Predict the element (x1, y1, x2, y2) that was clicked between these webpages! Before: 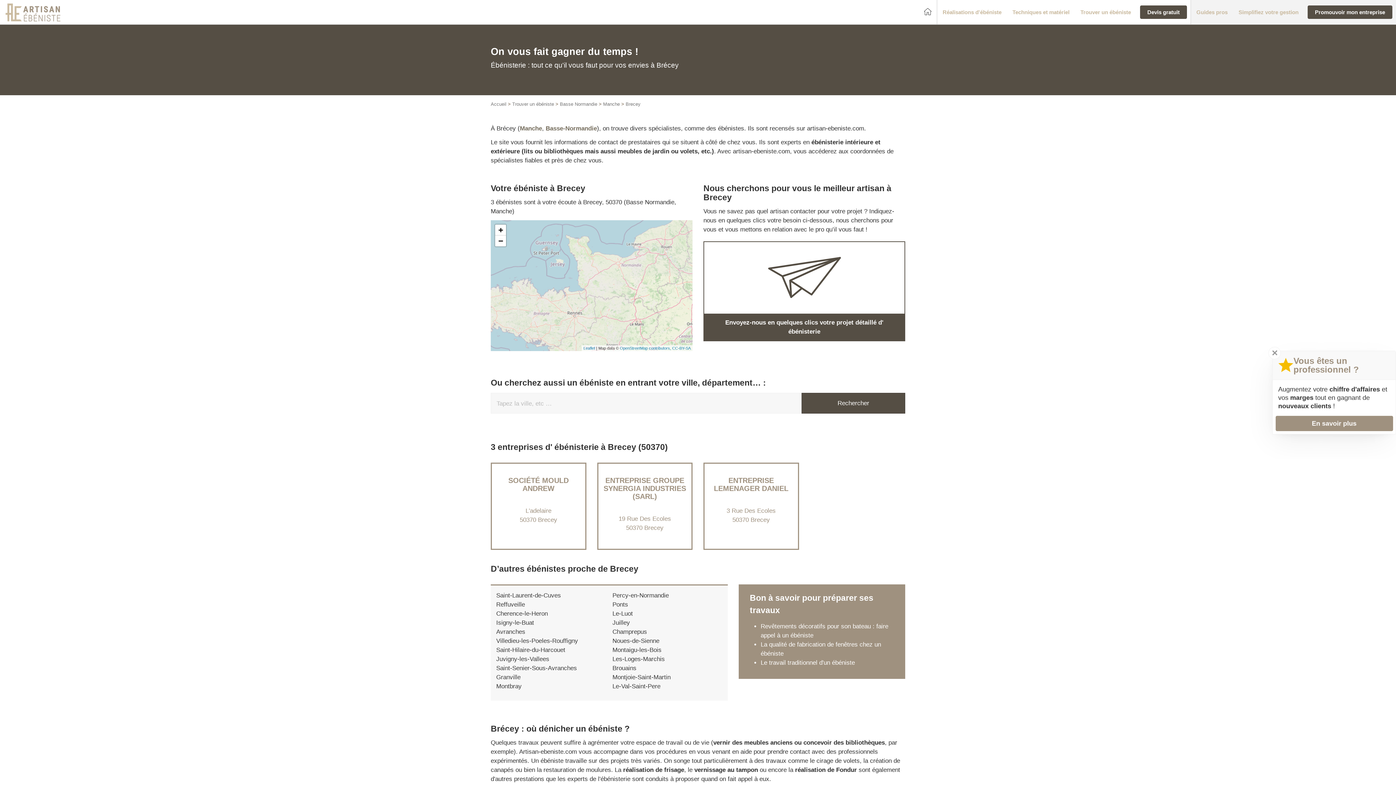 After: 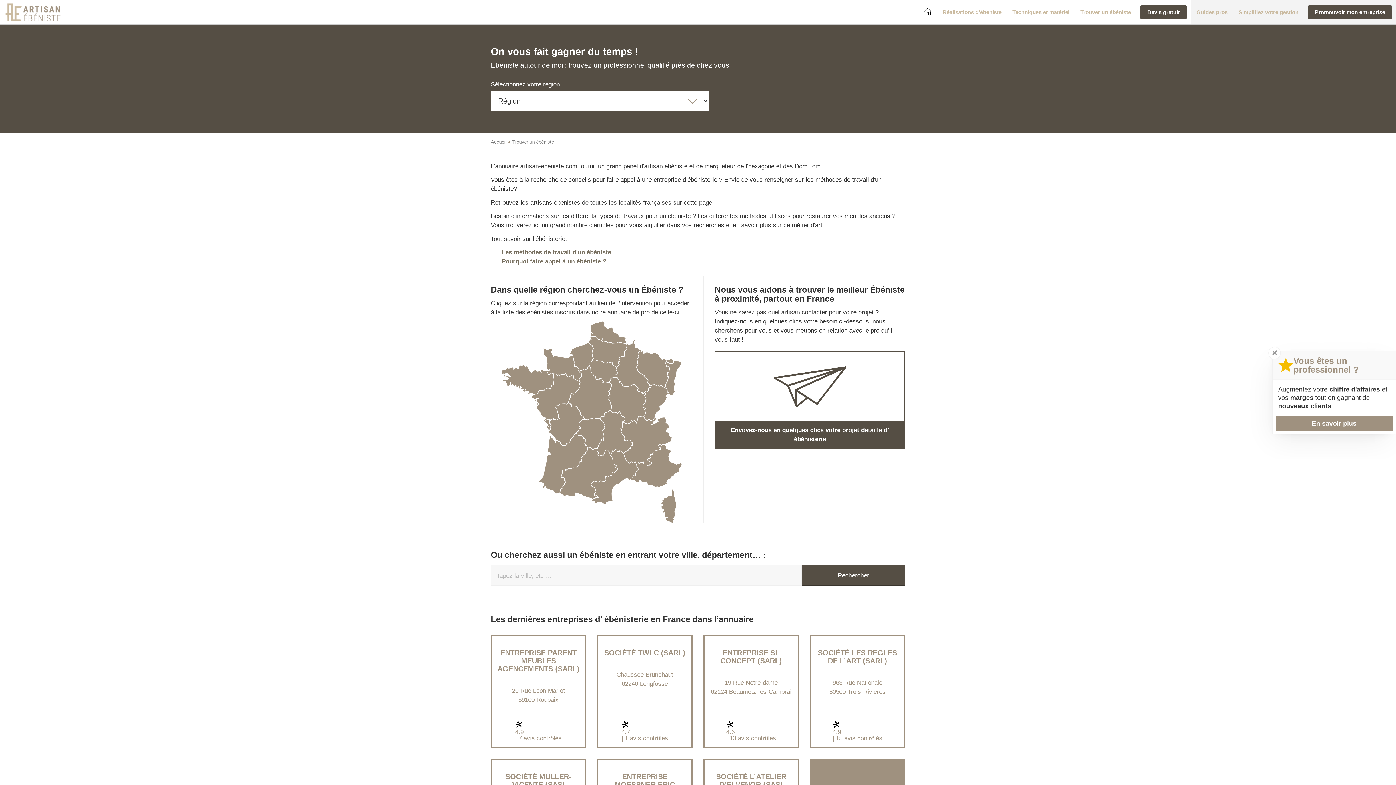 Action: label: Trouver un ébéniste bbox: (1075, 6, 1136, 18)